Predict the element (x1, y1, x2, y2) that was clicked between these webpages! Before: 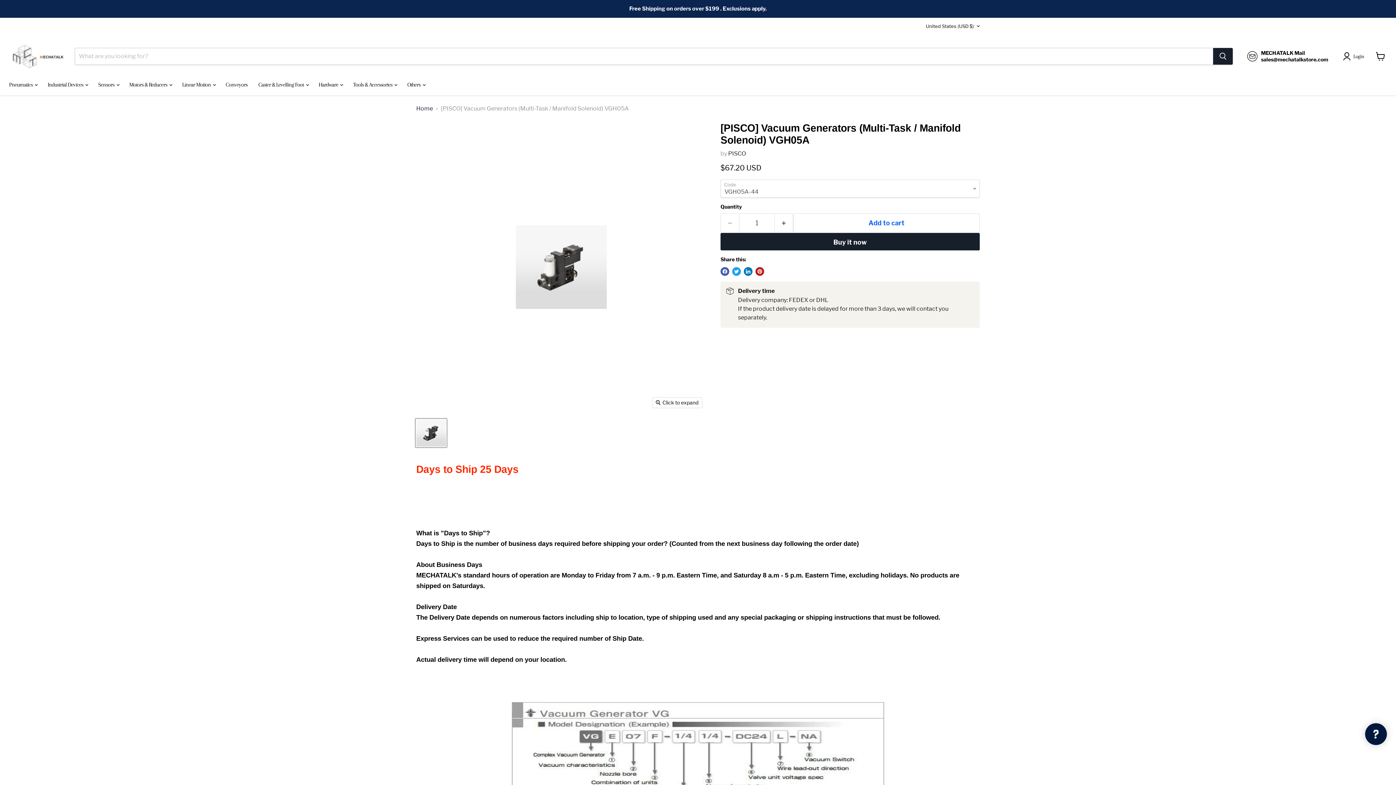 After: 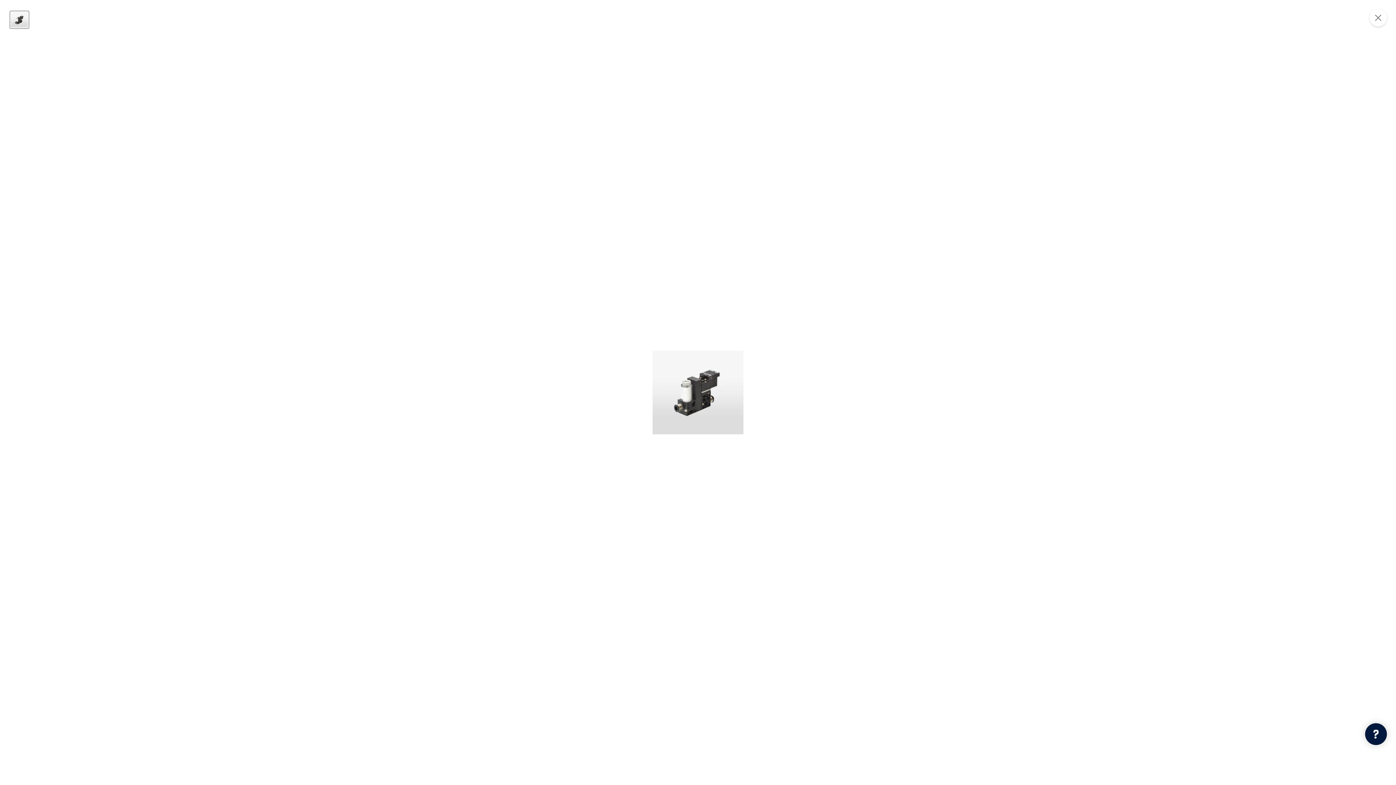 Action: bbox: (652, 397, 702, 408) label: Click to expand